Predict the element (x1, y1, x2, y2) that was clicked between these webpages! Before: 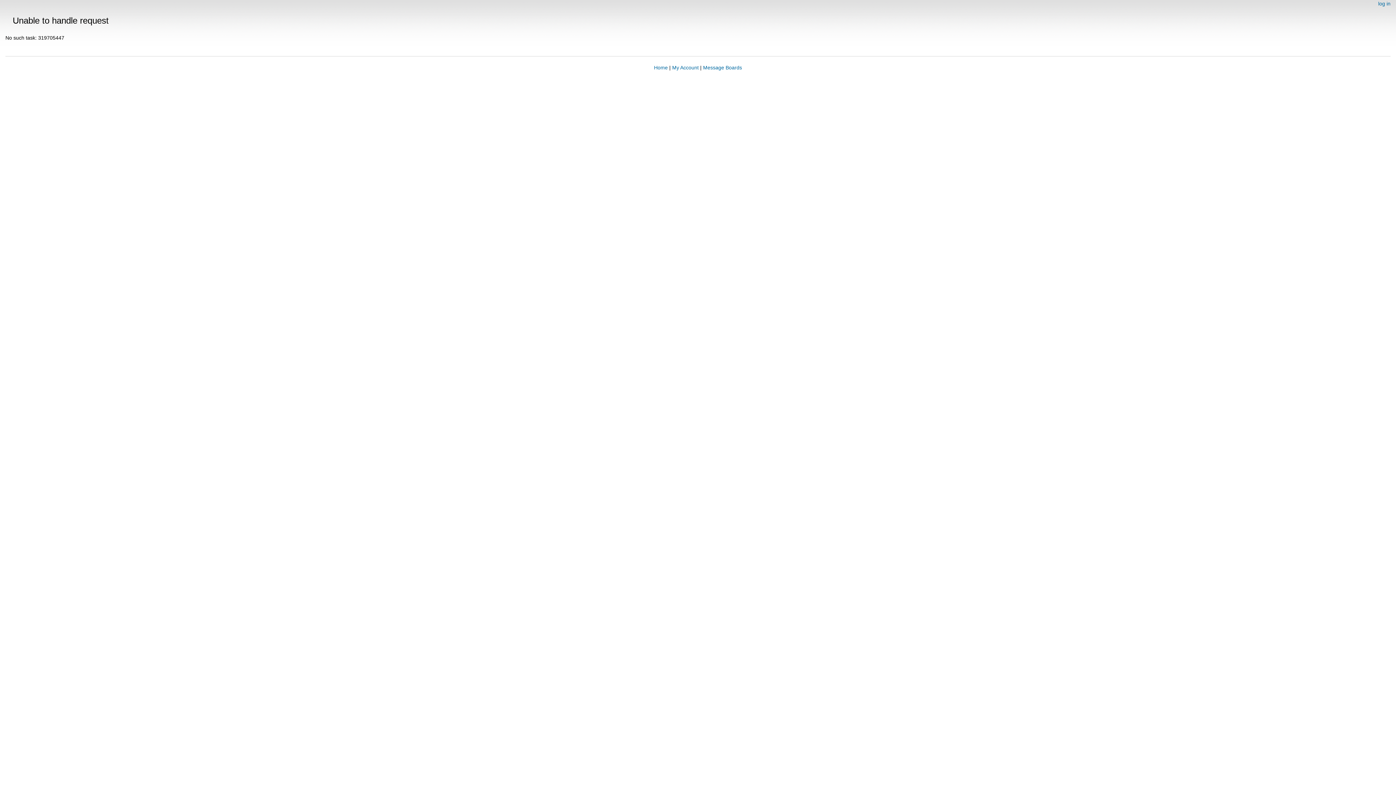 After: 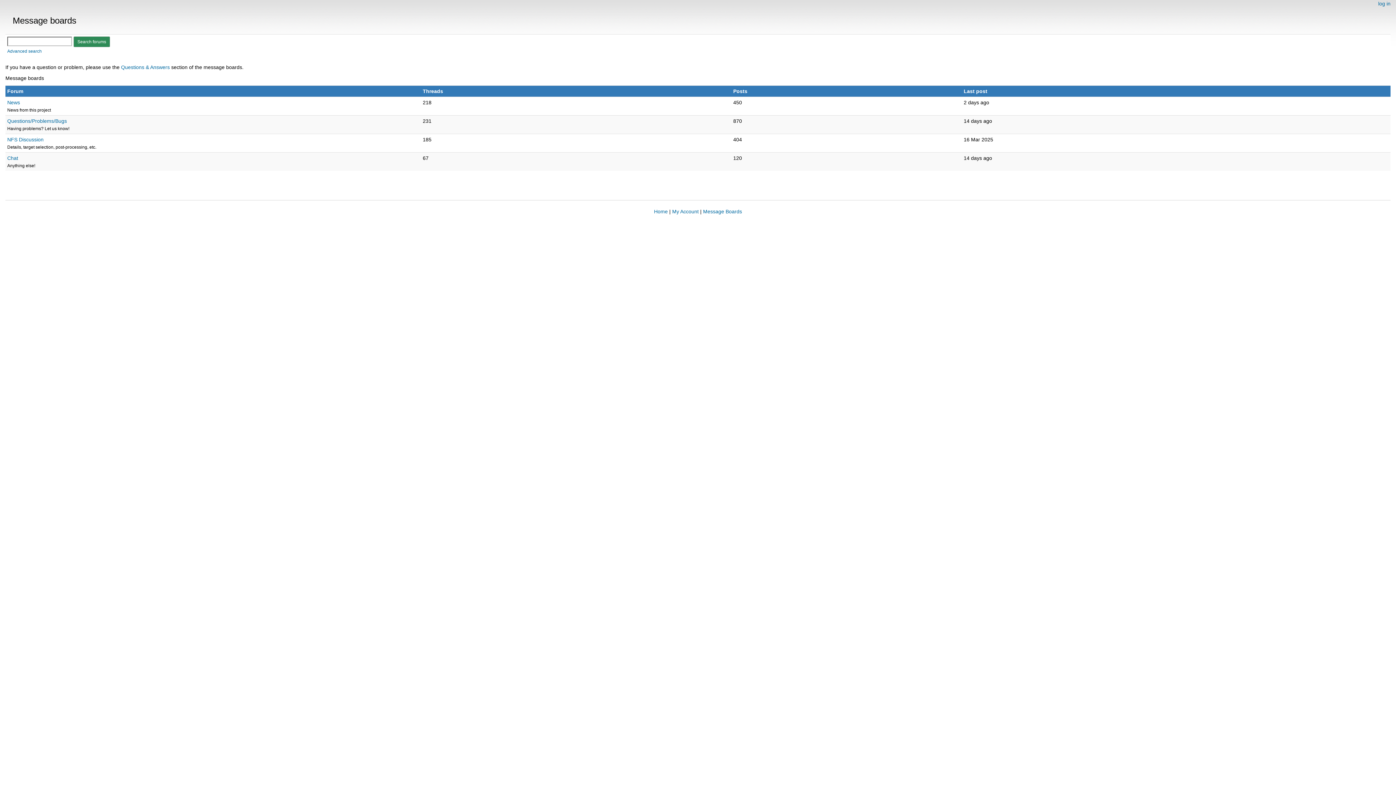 Action: label: Message Boards bbox: (703, 64, 742, 70)